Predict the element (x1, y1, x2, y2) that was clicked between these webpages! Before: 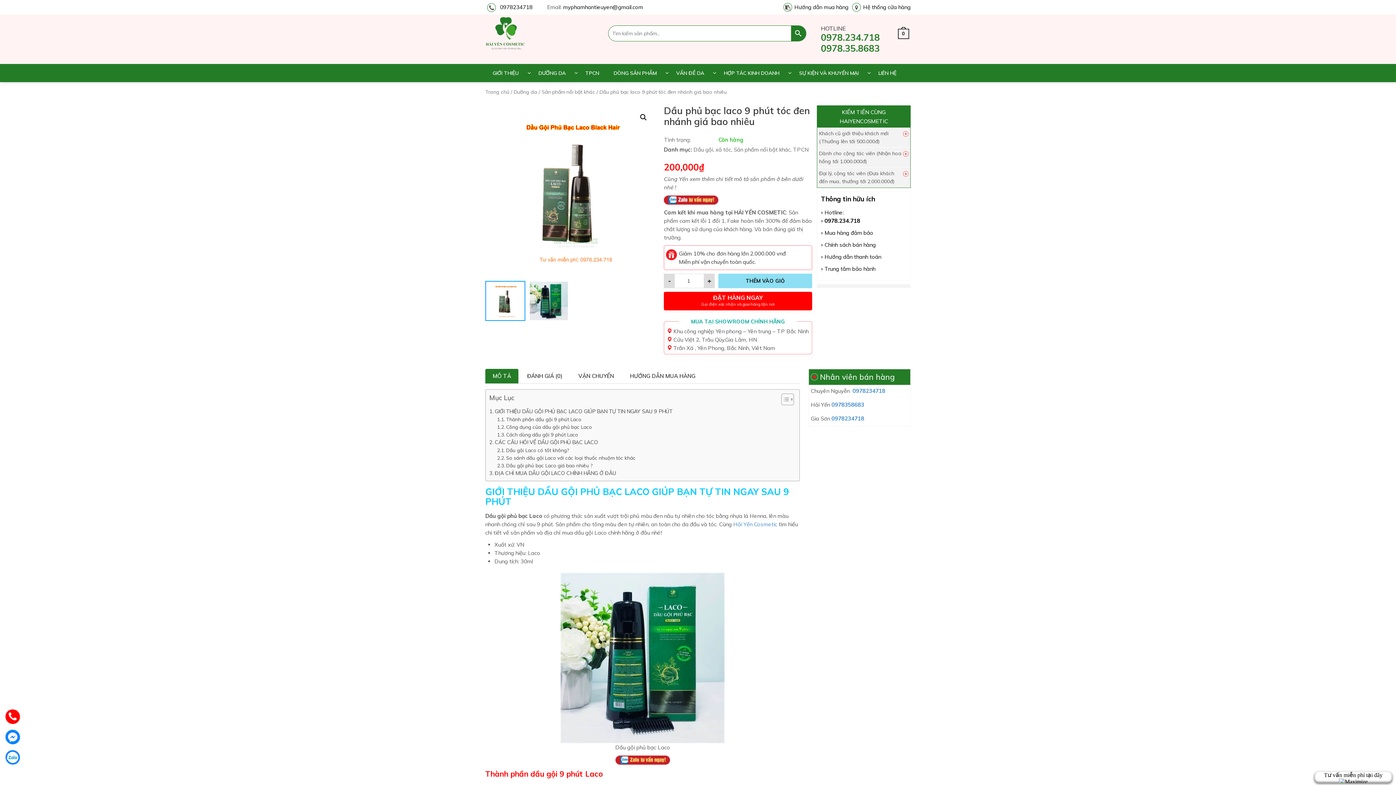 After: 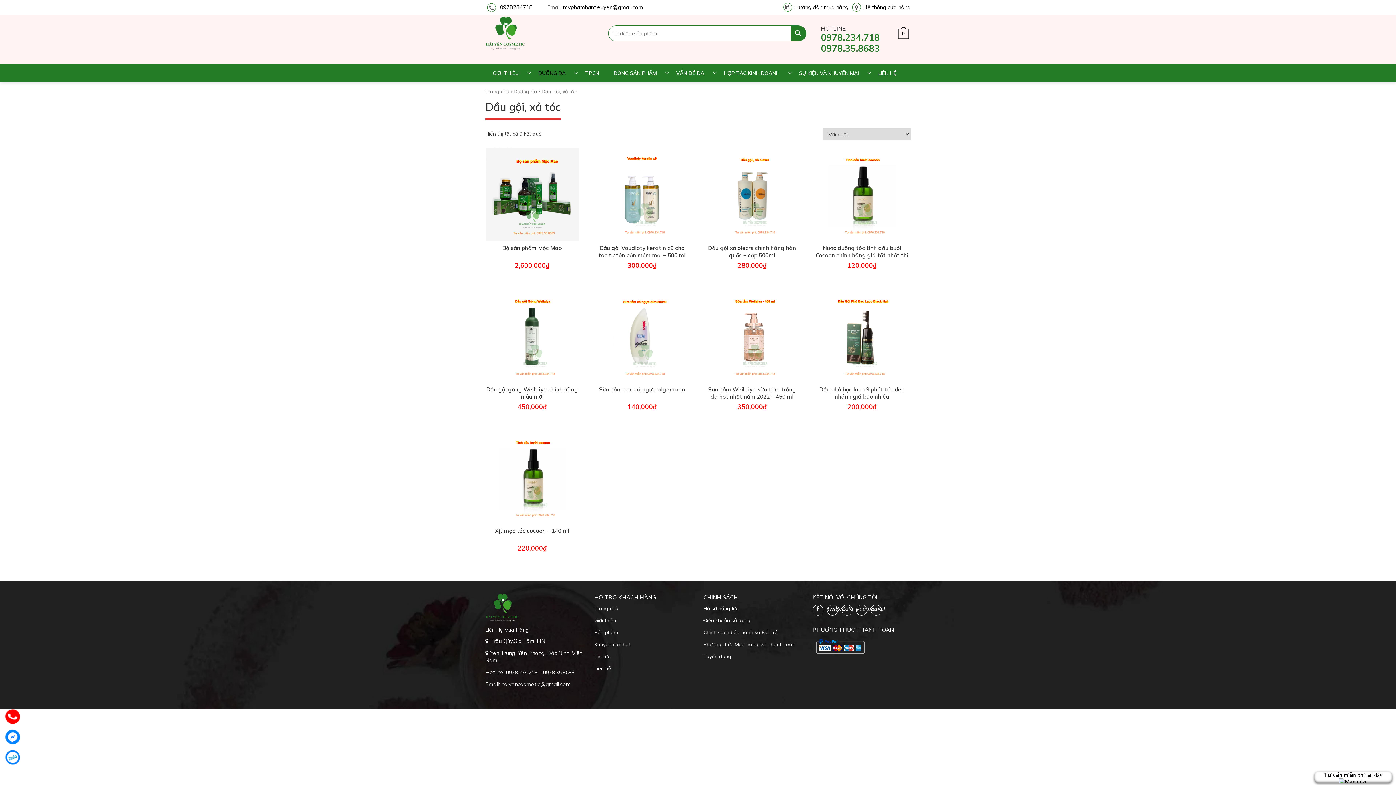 Action: bbox: (693, 146, 731, 153) label: Dầu gội, xả tóc